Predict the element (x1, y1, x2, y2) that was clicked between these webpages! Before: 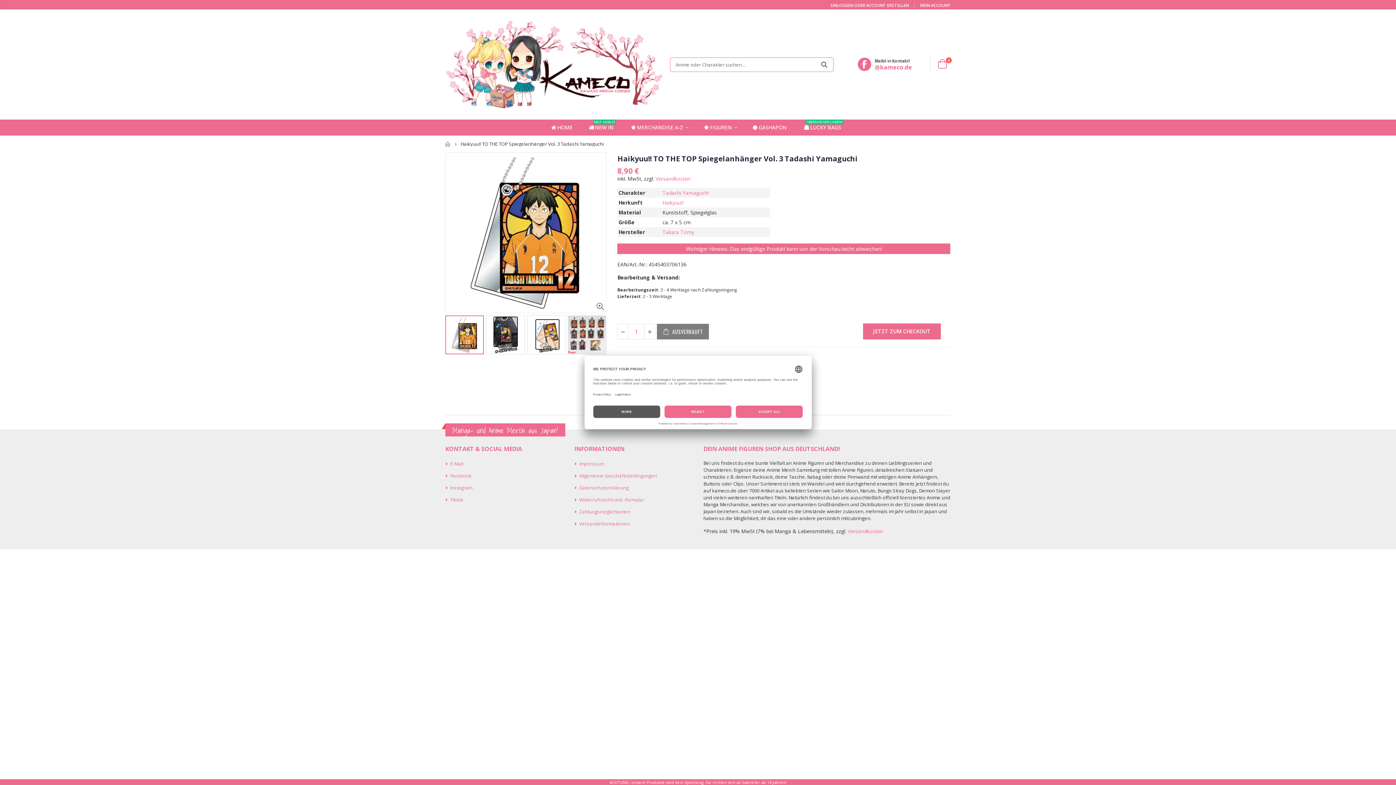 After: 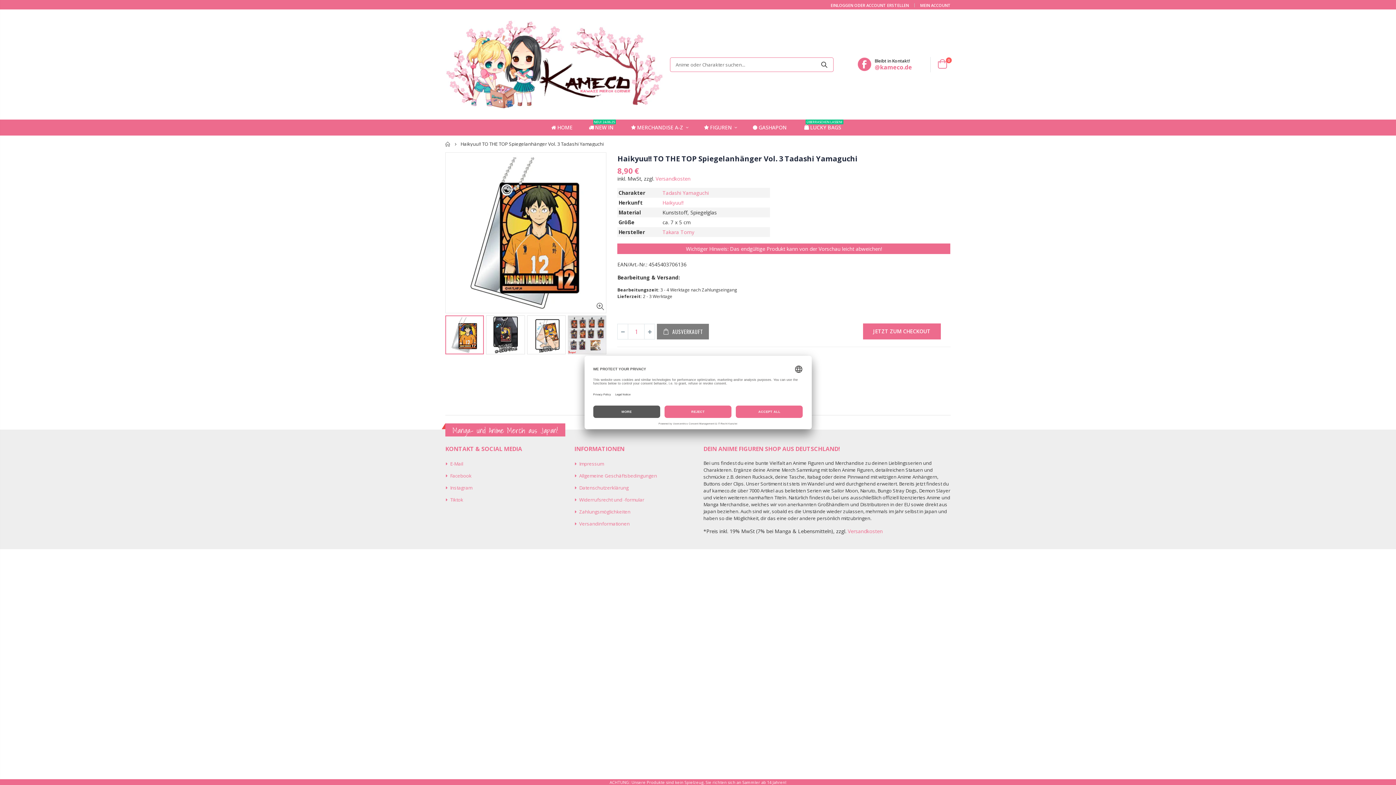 Action: label: Versandkosten bbox: (655, 175, 690, 182)